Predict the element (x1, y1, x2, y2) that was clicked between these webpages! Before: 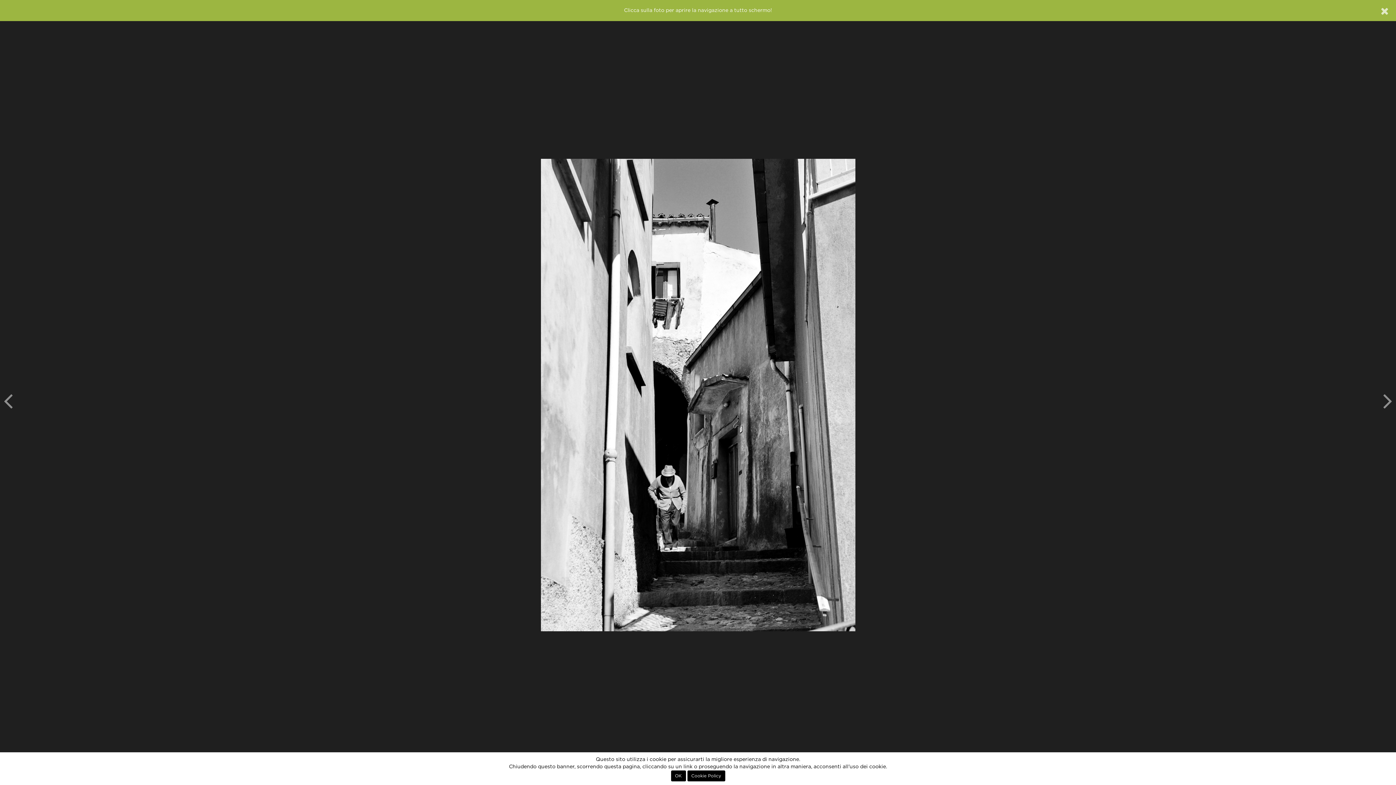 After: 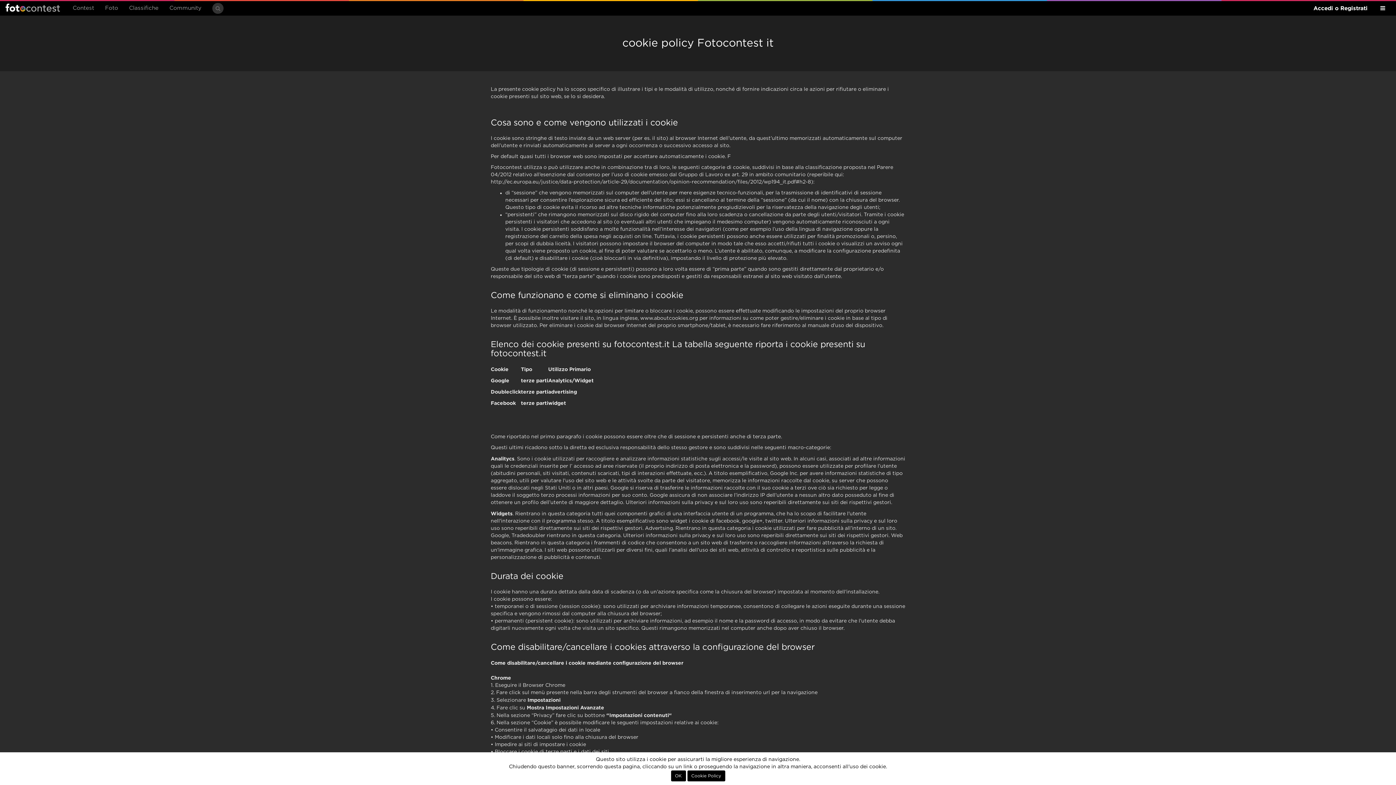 Action: bbox: (687, 770, 725, 781) label: Cookie Policy